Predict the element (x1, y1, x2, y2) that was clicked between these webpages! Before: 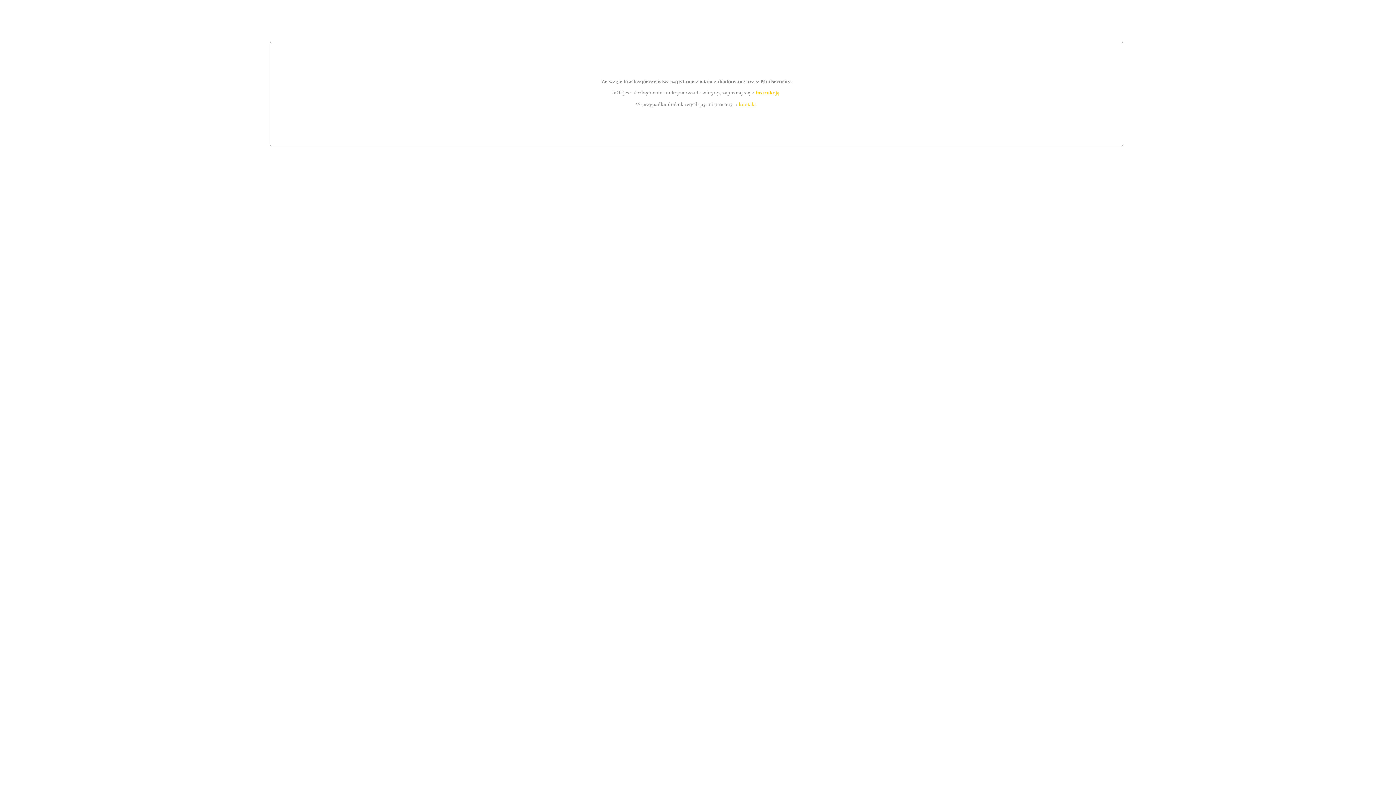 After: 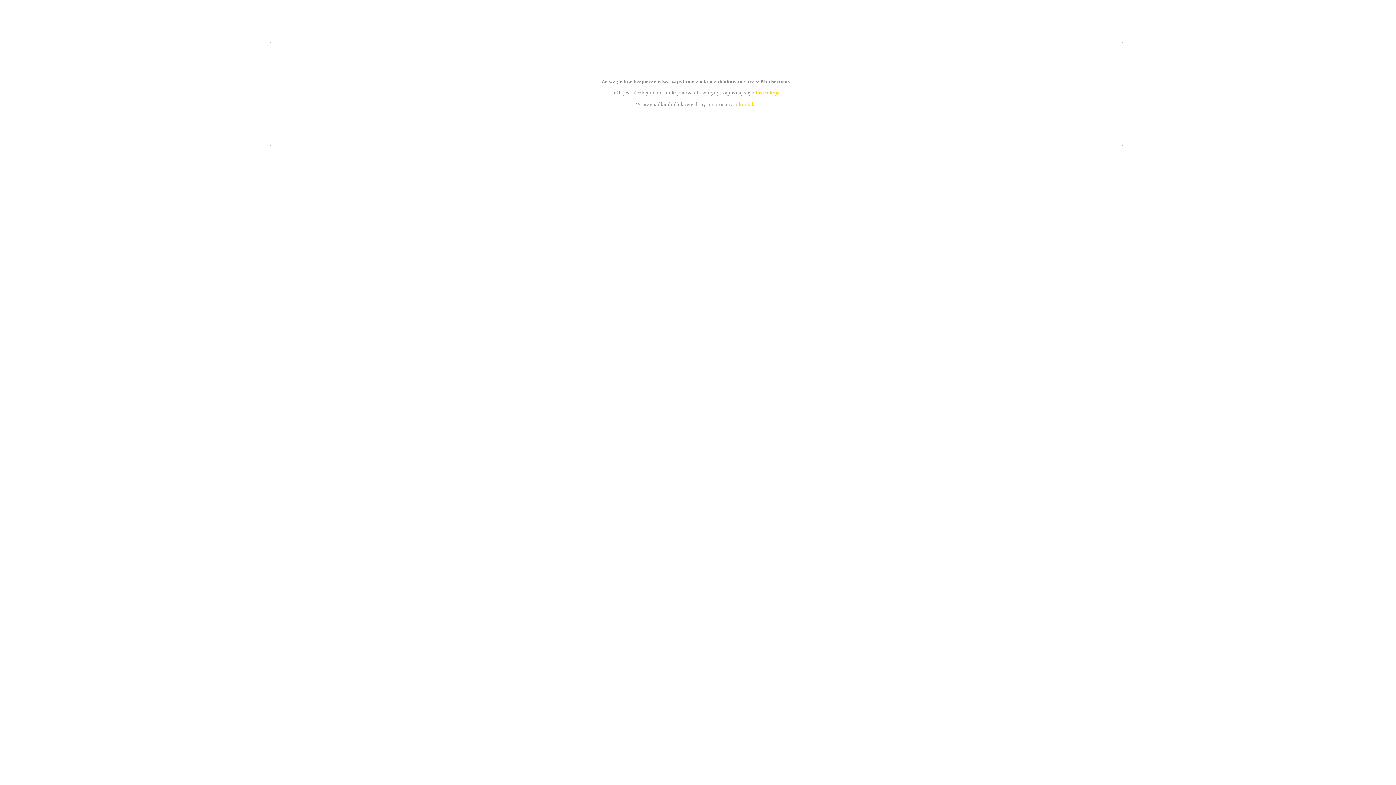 Action: label: kontakt bbox: (739, 101, 756, 107)